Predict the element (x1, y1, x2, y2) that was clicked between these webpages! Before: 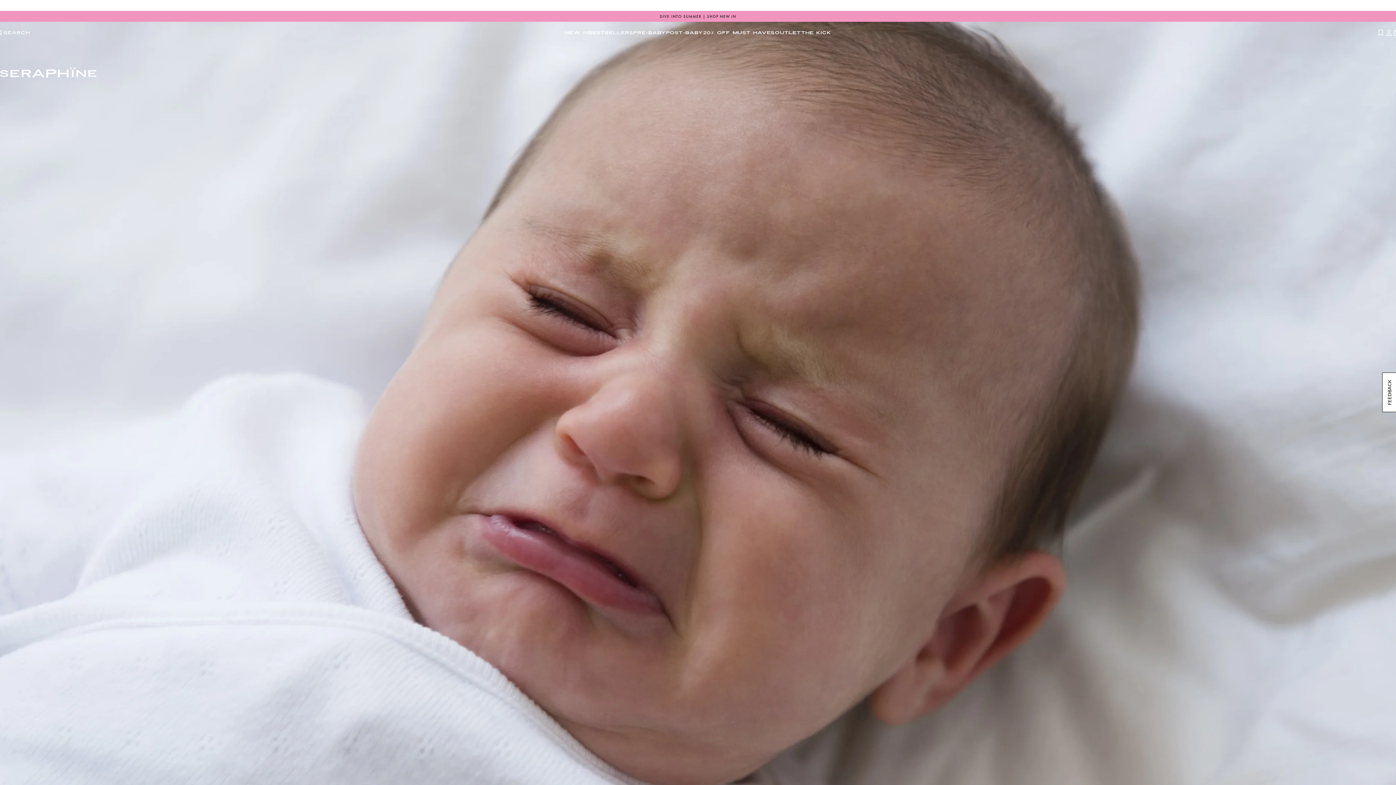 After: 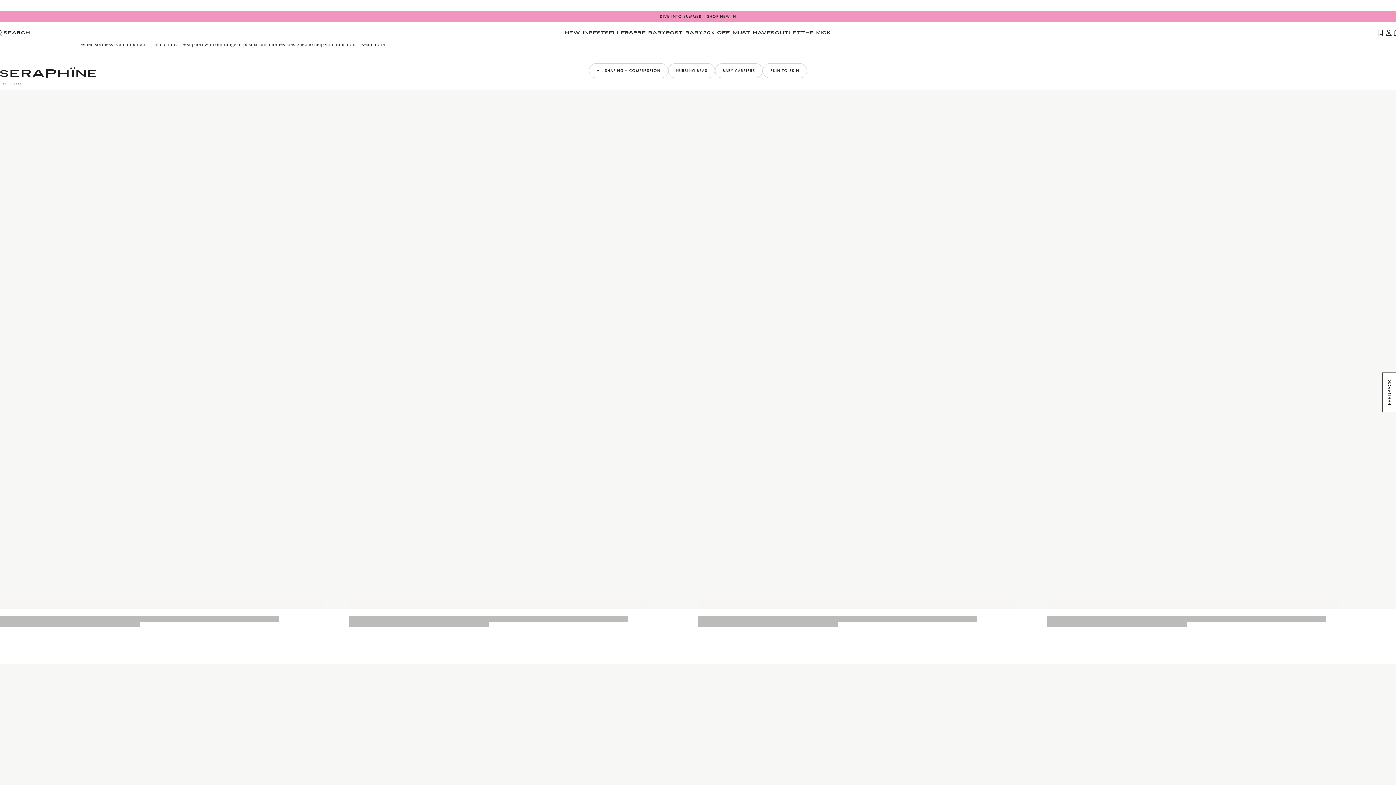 Action: label: POST-BABY bbox: (666, 21, 703, 43)